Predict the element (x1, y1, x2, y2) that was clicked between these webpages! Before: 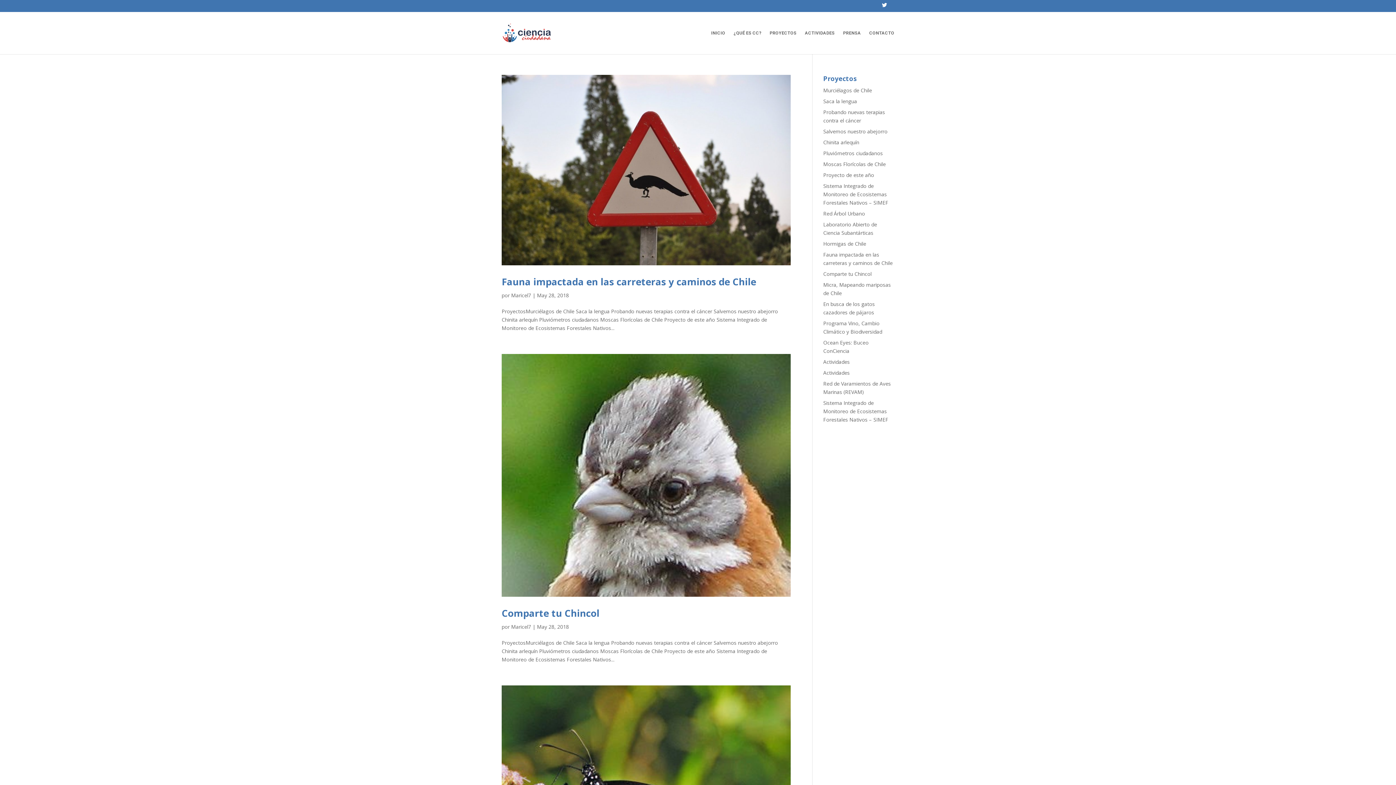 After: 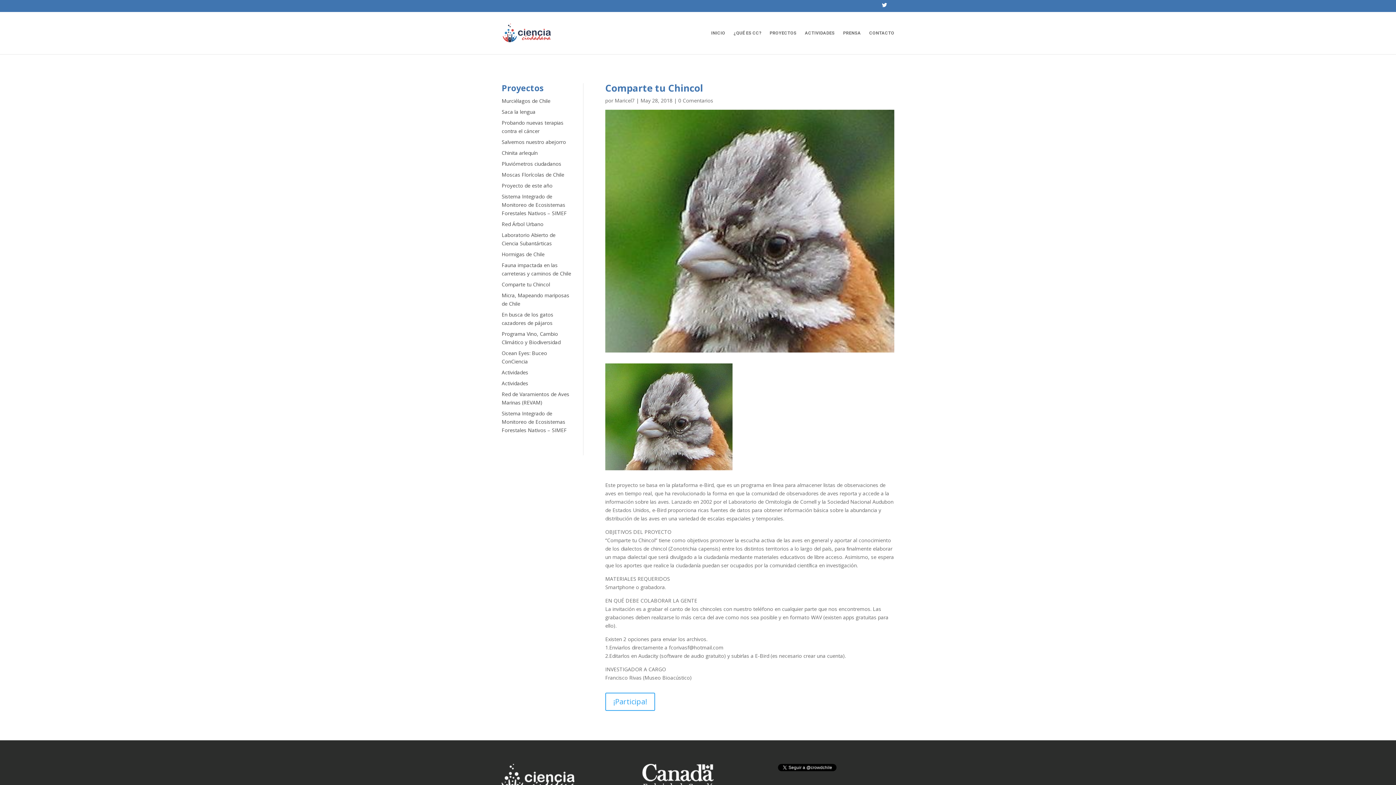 Action: label: Comparte tu Chincol bbox: (501, 606, 599, 620)